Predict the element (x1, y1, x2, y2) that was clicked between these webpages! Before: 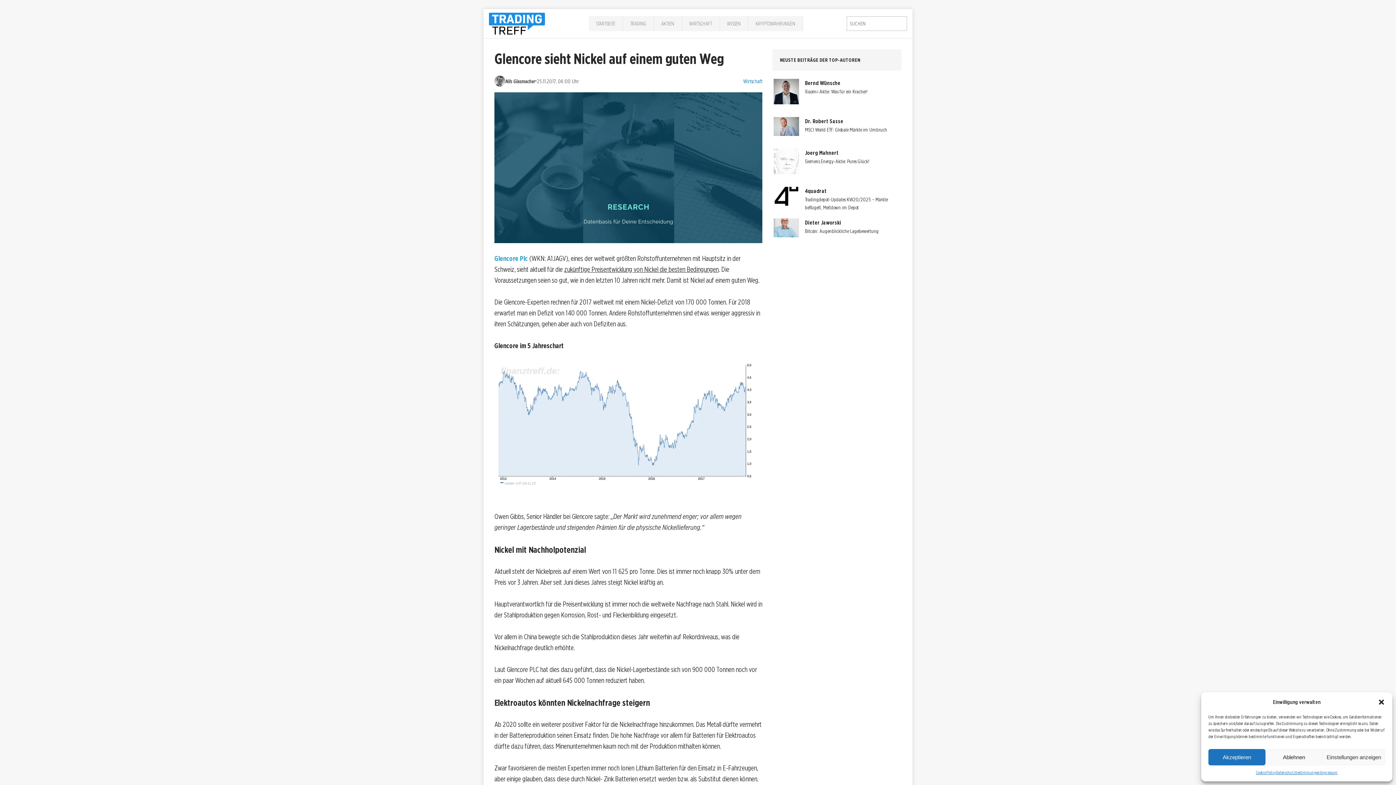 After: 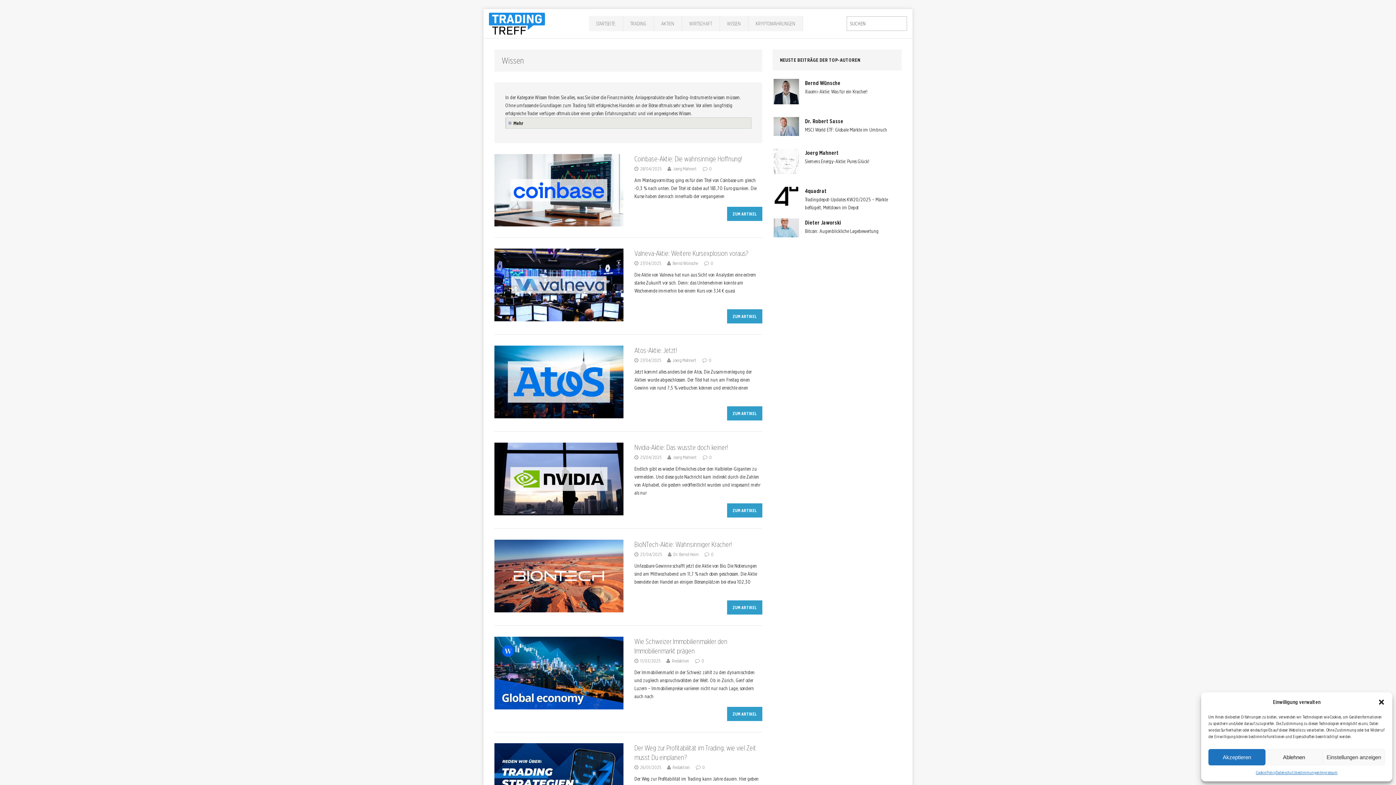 Action: label: WISSEN bbox: (719, 15, 748, 31)